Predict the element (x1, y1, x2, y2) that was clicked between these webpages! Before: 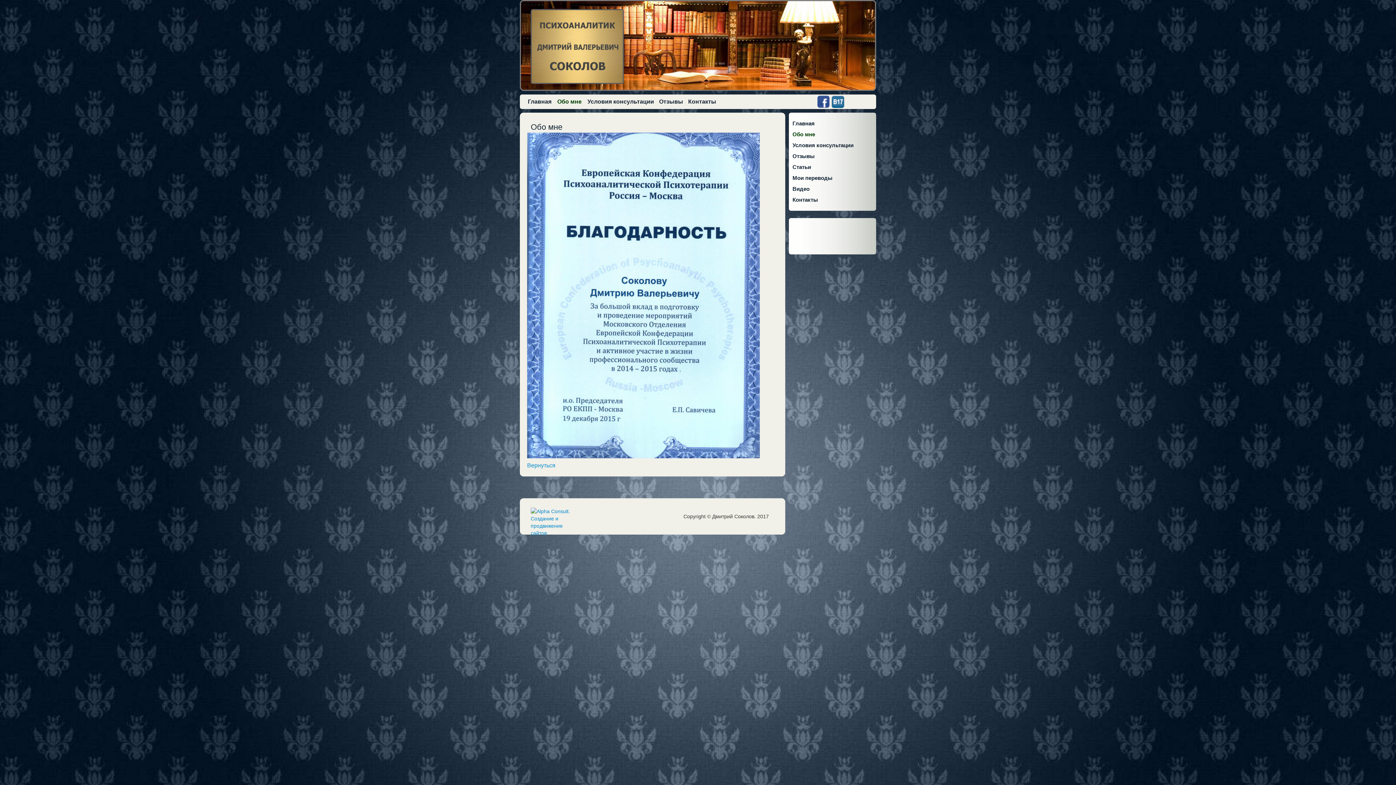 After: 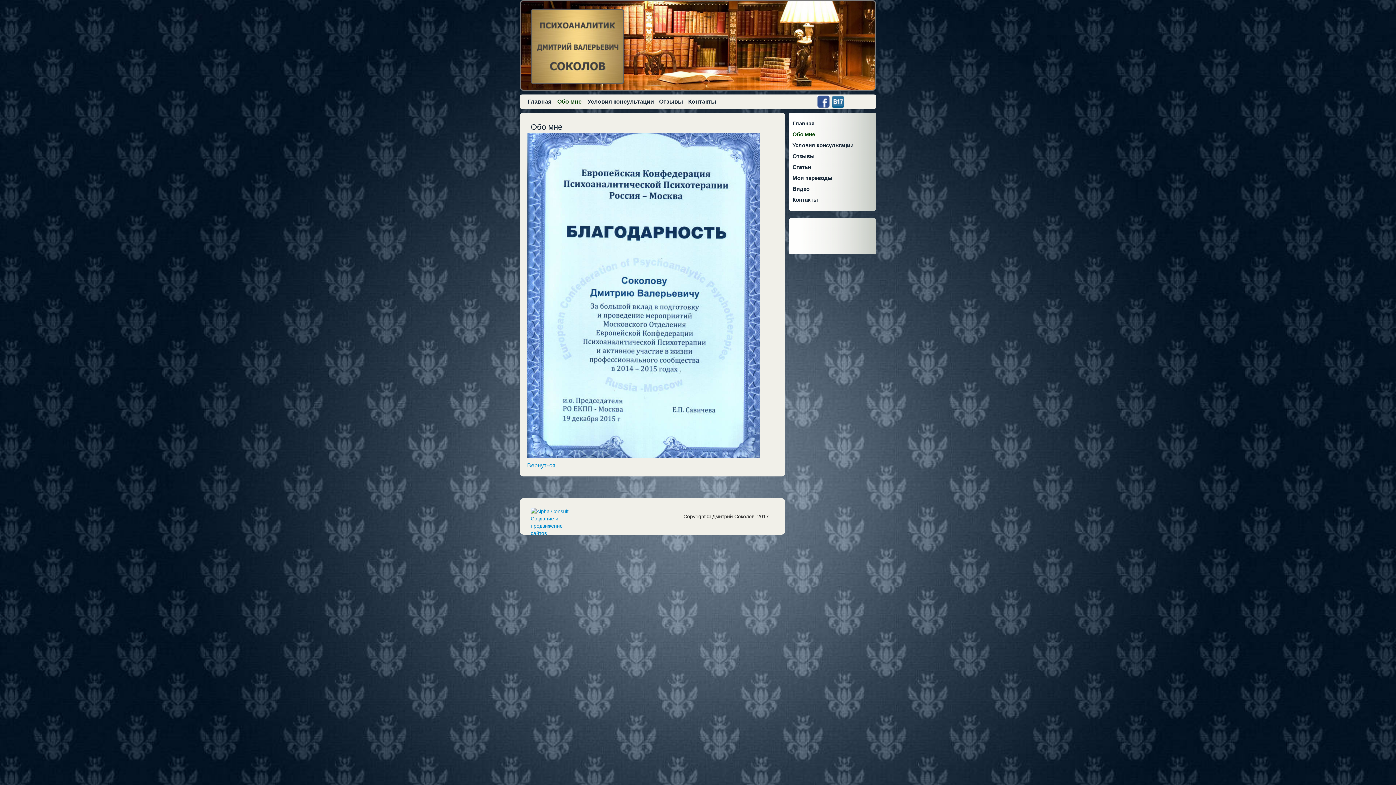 Action: bbox: (817, 98, 830, 104)